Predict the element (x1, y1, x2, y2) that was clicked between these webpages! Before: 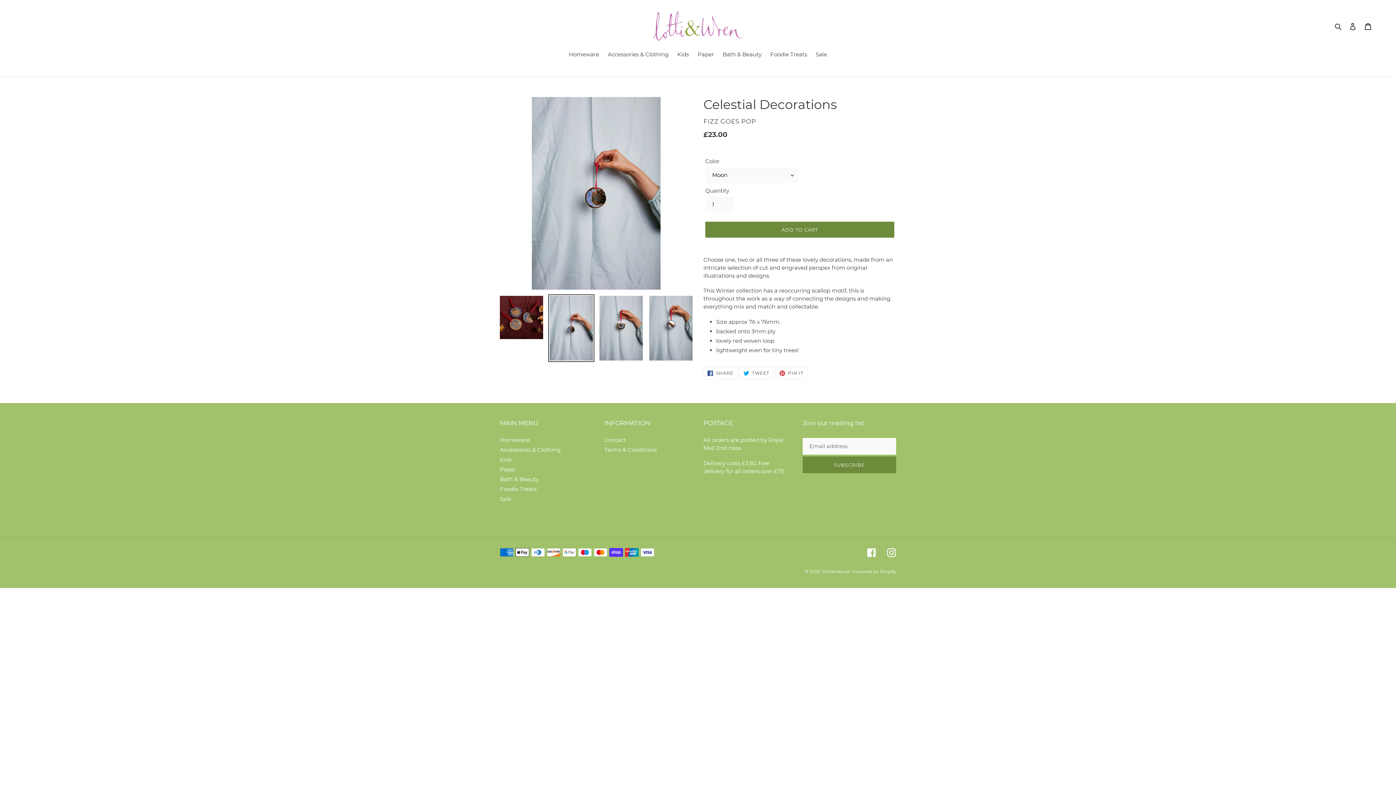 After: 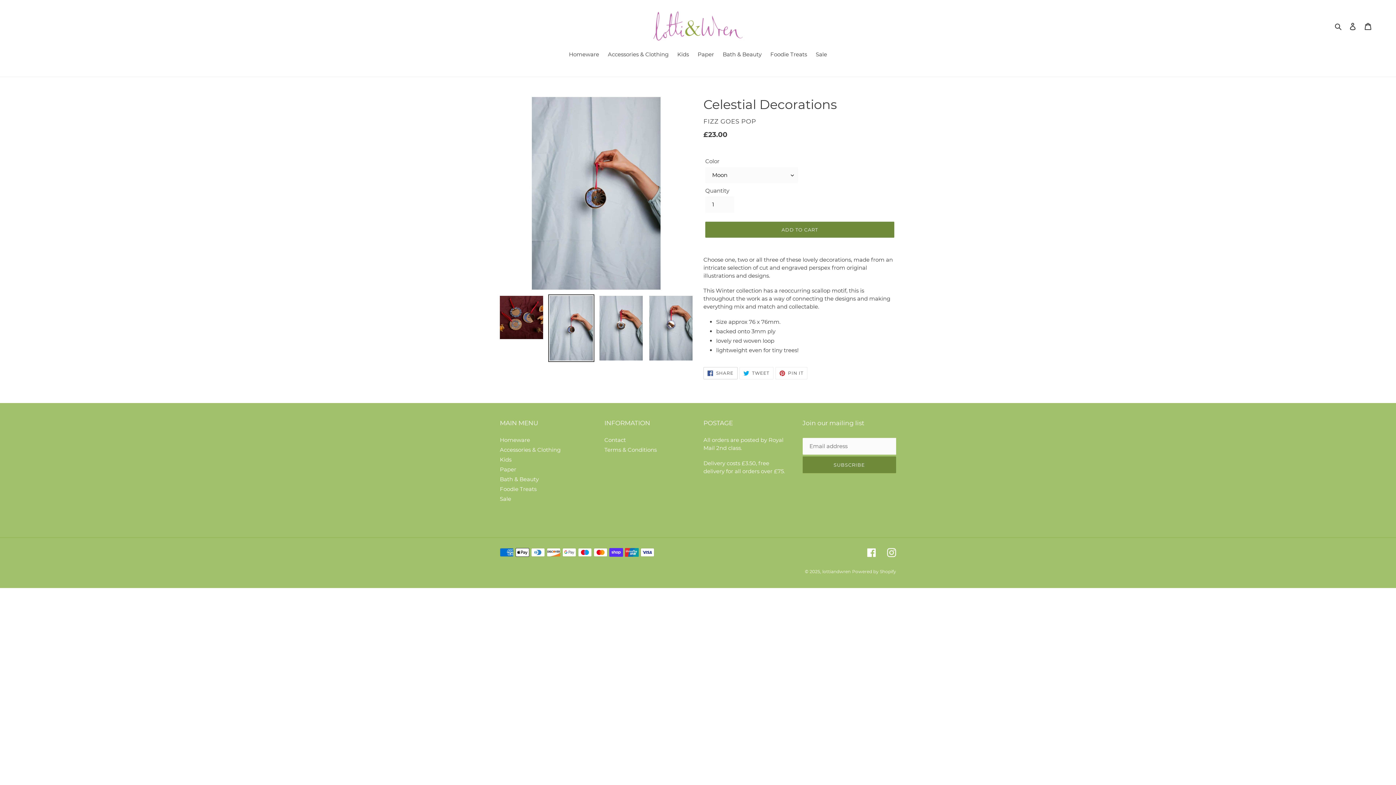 Action: bbox: (703, 367, 737, 379) label:  SHARE
SHARE ON FACEBOOK